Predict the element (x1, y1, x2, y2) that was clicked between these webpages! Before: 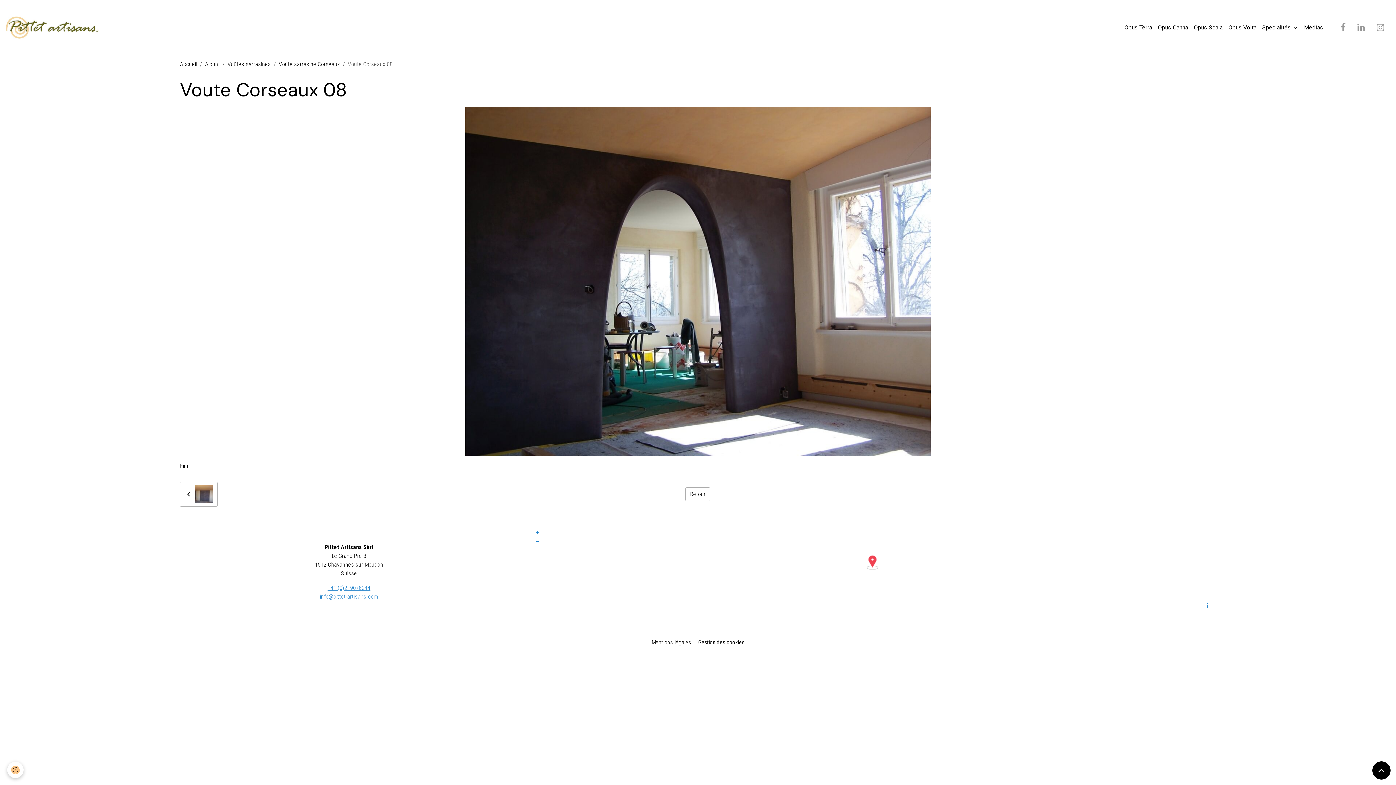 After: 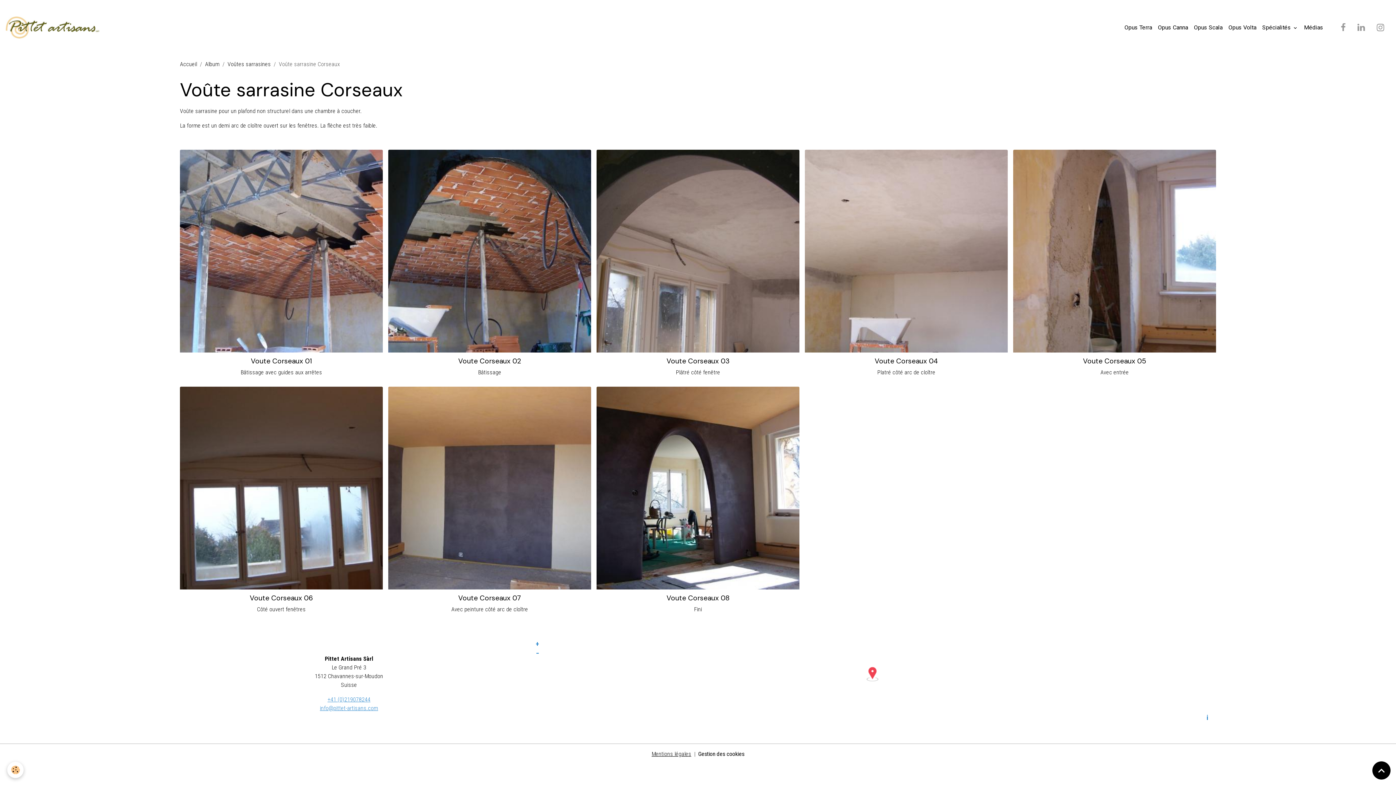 Action: bbox: (278, 60, 340, 67) label: Voûte sarrasine Corseaux